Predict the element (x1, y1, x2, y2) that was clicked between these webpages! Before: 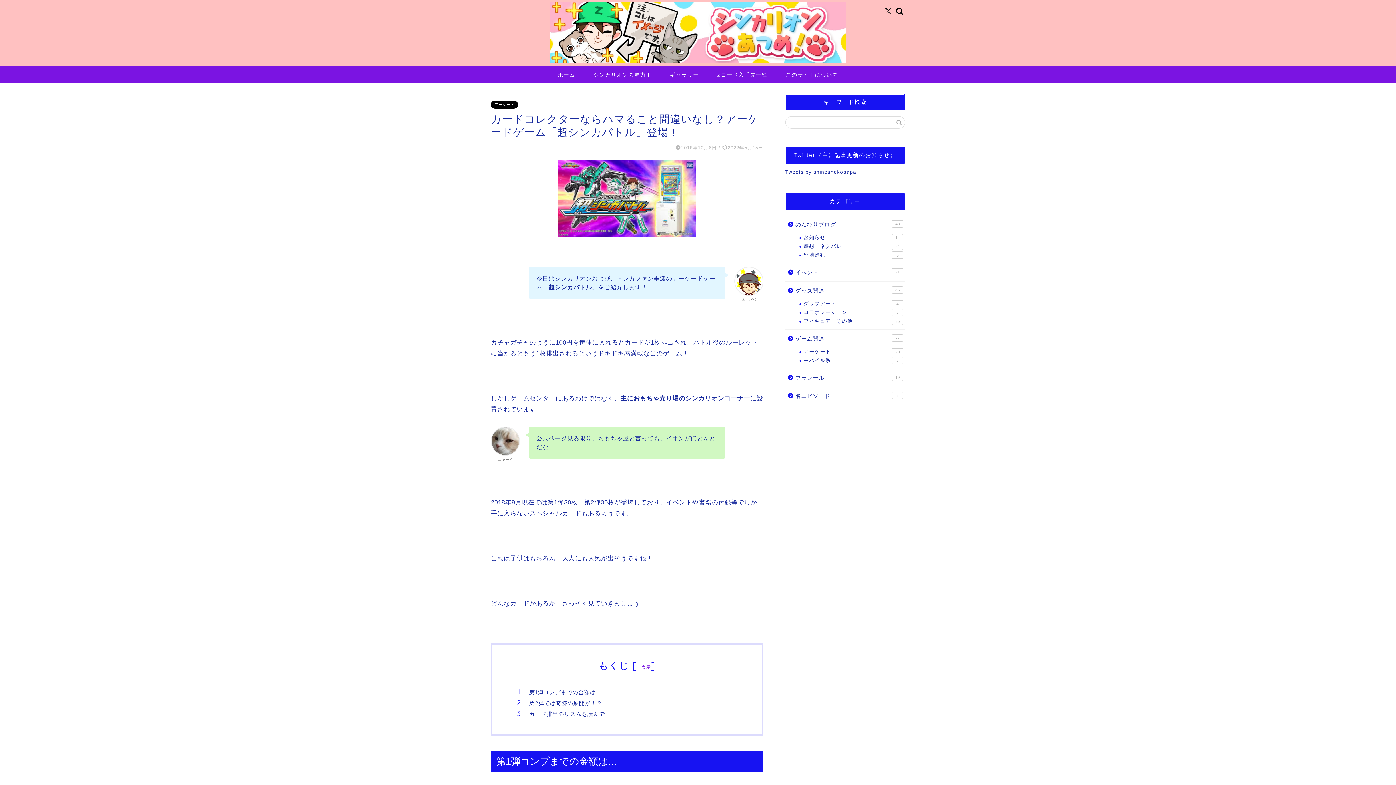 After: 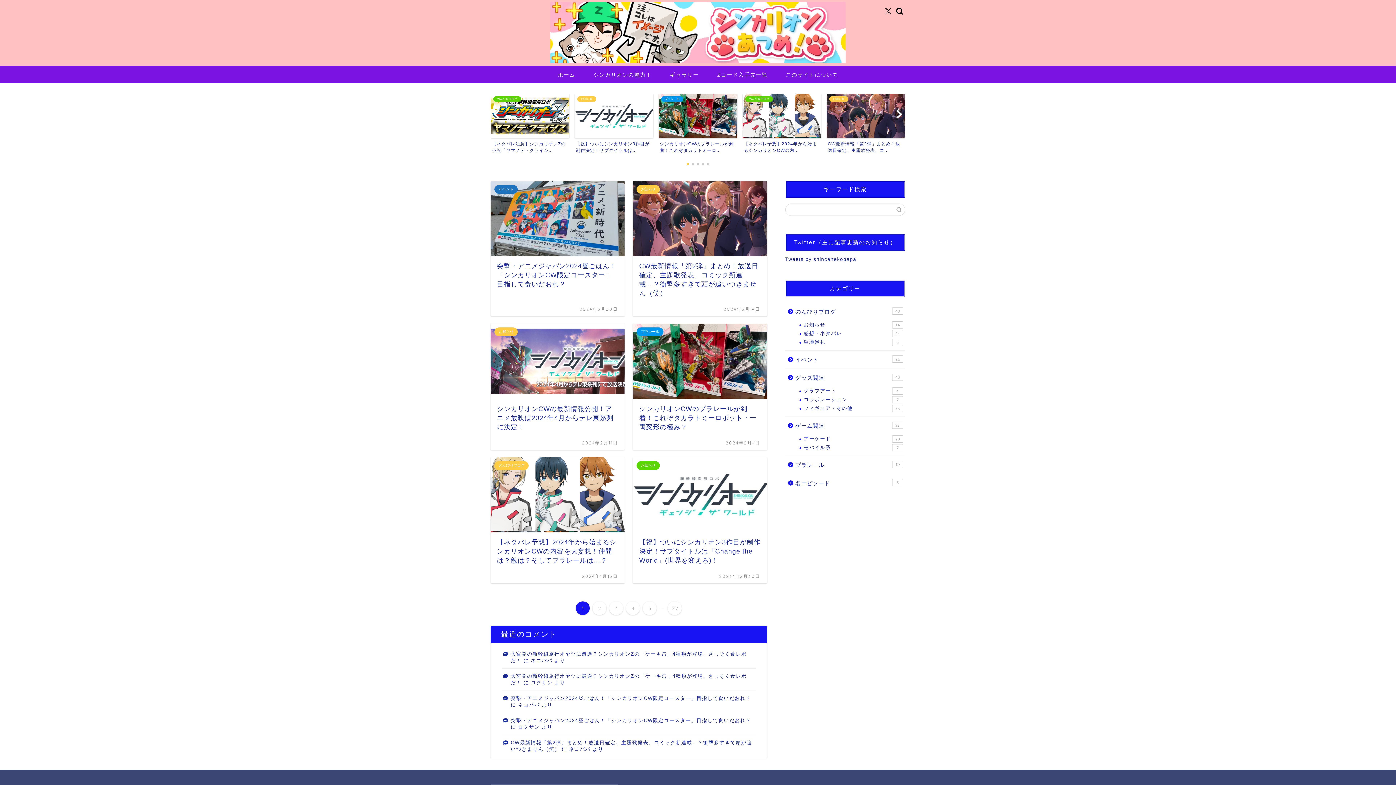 Action: label: ホーム bbox: (548, 66, 584, 82)